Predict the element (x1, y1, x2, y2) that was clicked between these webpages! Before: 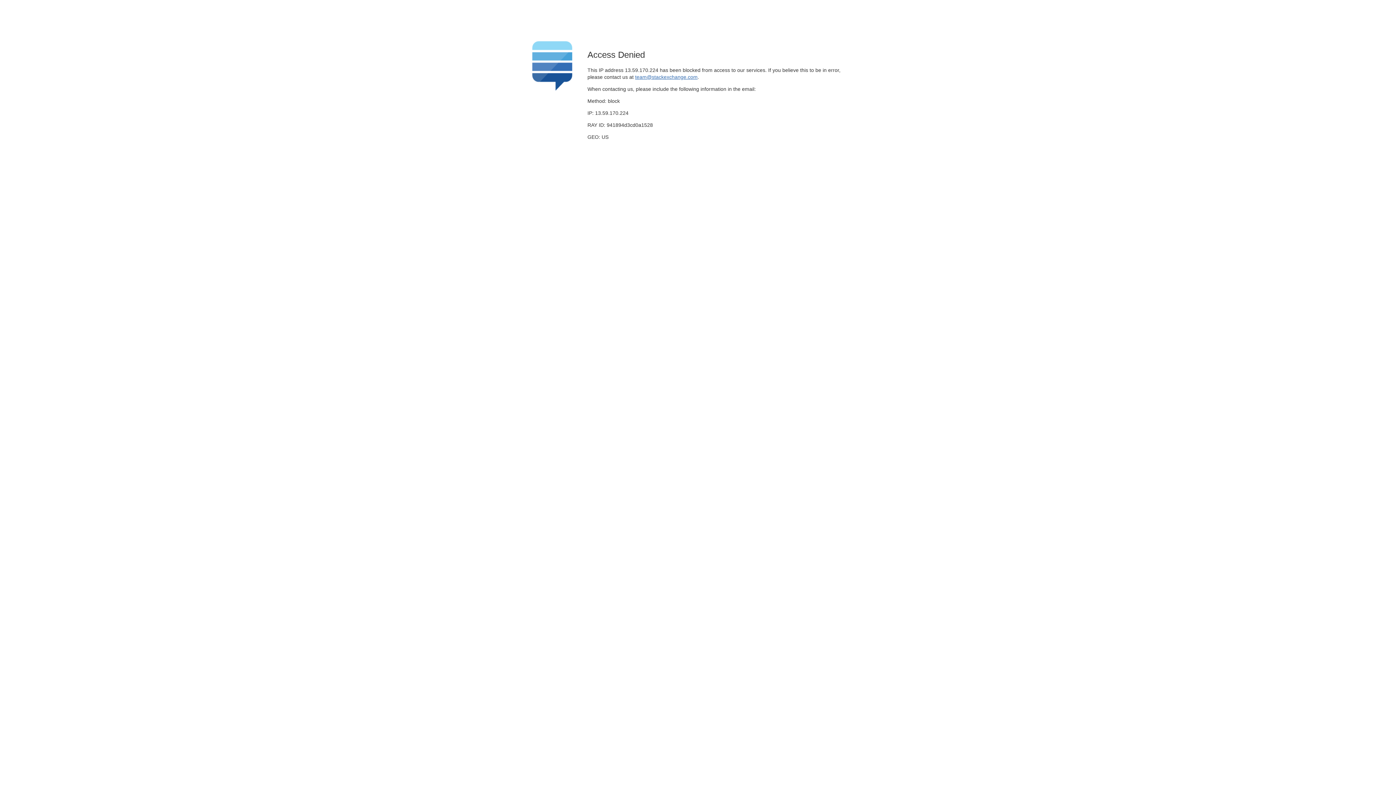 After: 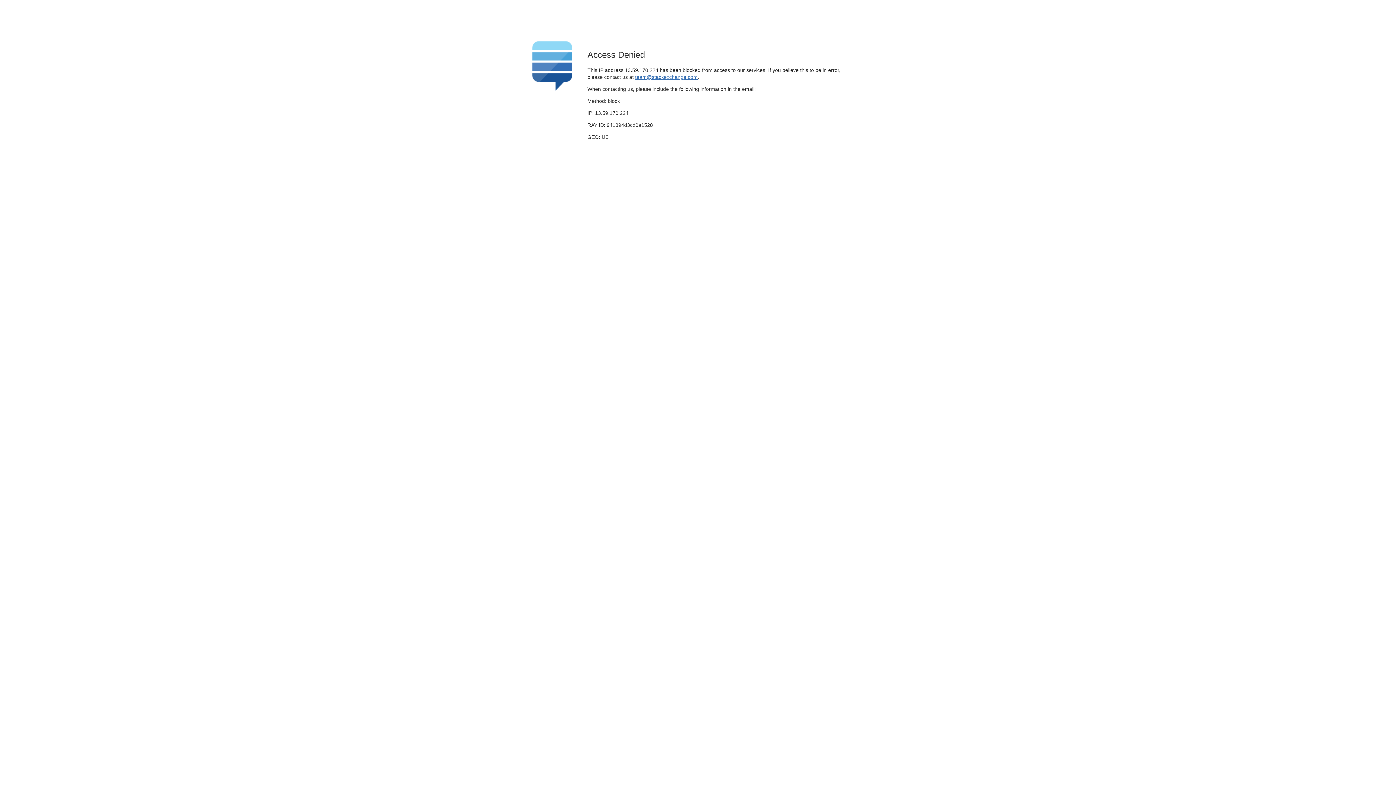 Action: label: team@stackexchange.com bbox: (635, 74, 697, 79)